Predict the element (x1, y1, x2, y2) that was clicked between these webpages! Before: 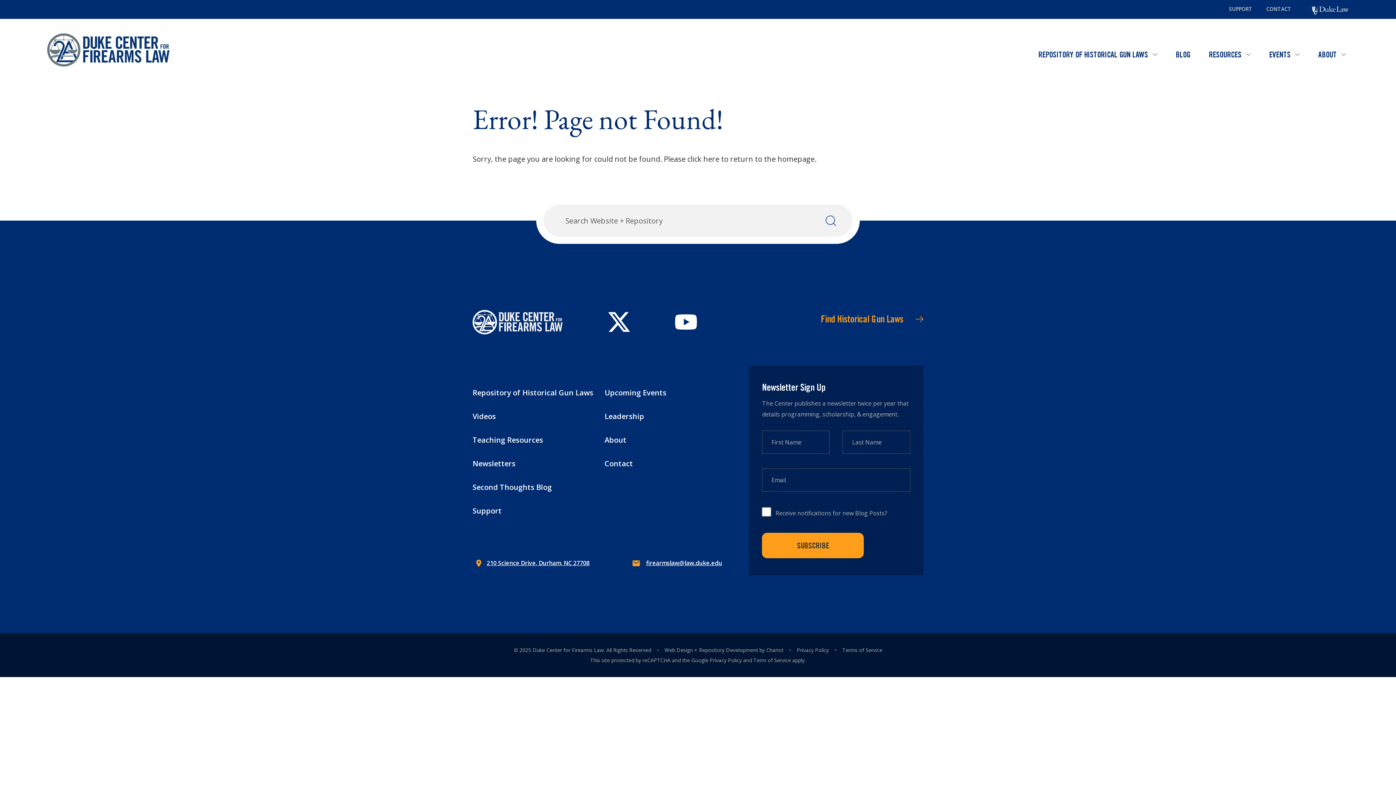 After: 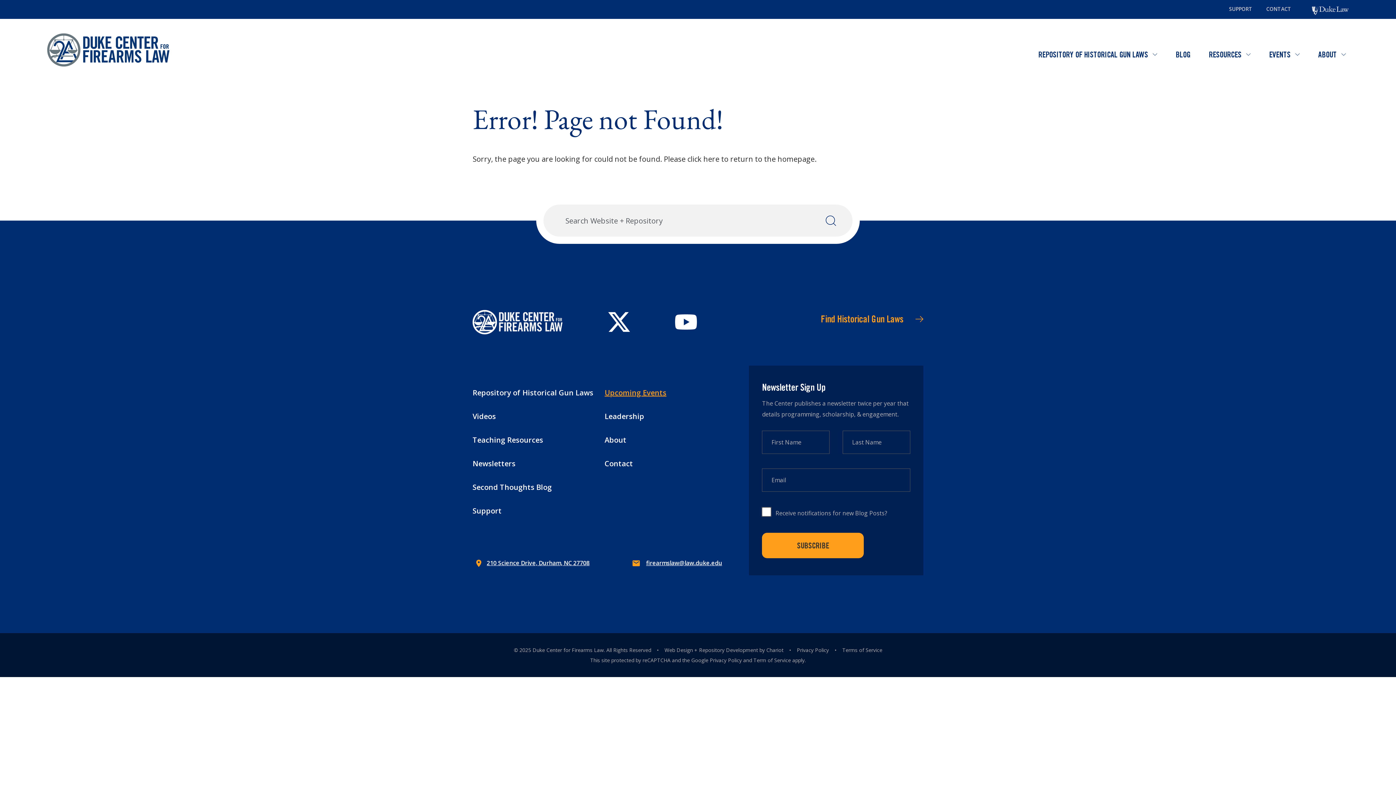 Action: label: Upcoming Events bbox: (604, 388, 666, 397)